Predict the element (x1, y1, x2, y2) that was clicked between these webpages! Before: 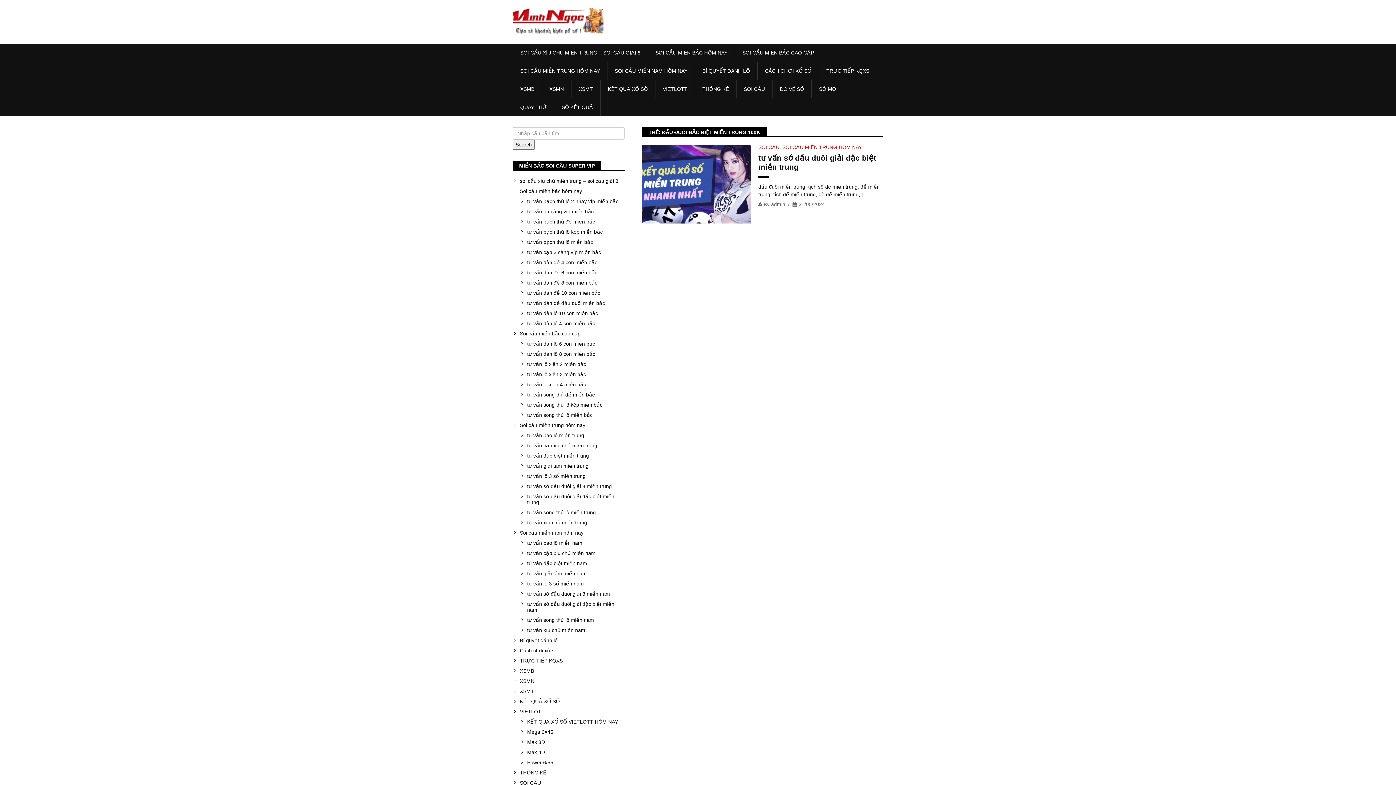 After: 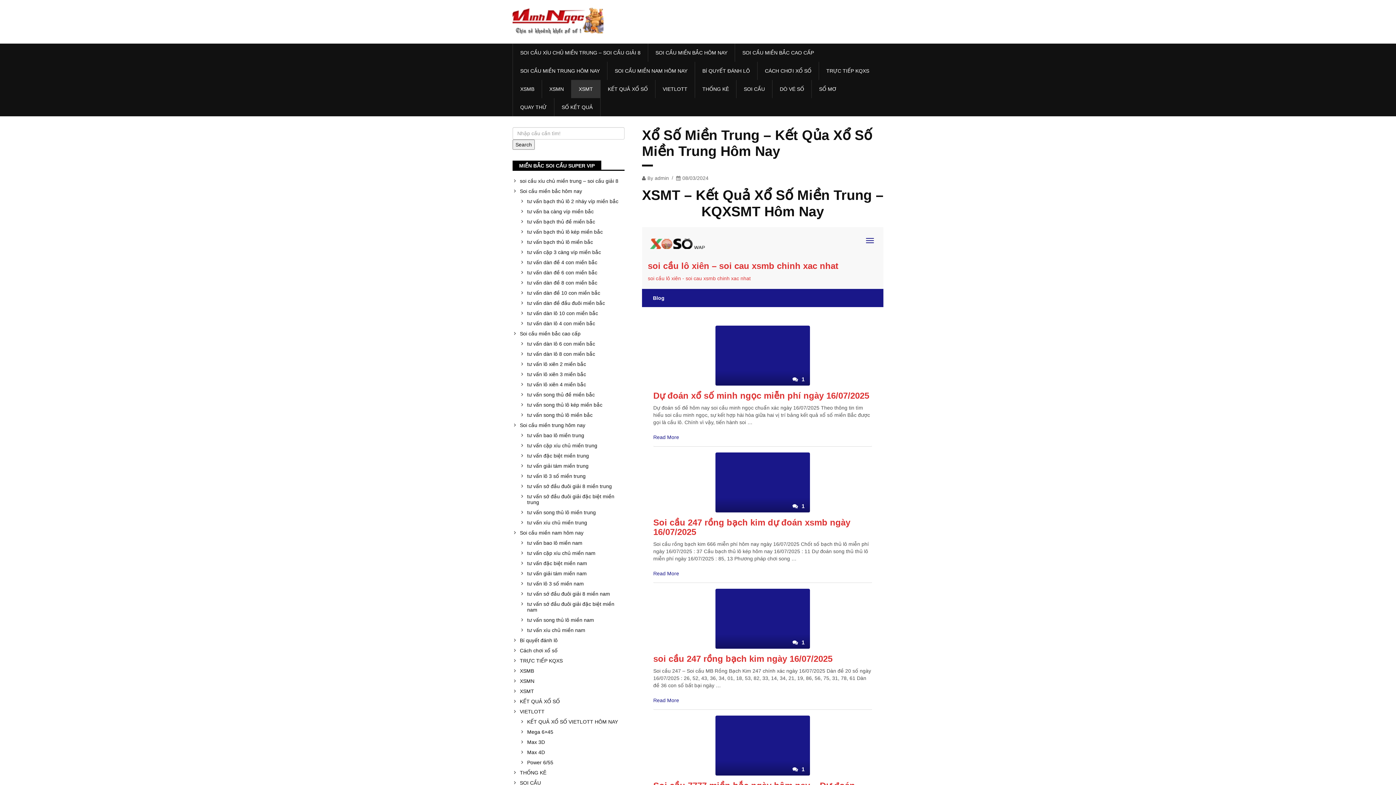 Action: label: XSMT bbox: (571, 80, 600, 98)